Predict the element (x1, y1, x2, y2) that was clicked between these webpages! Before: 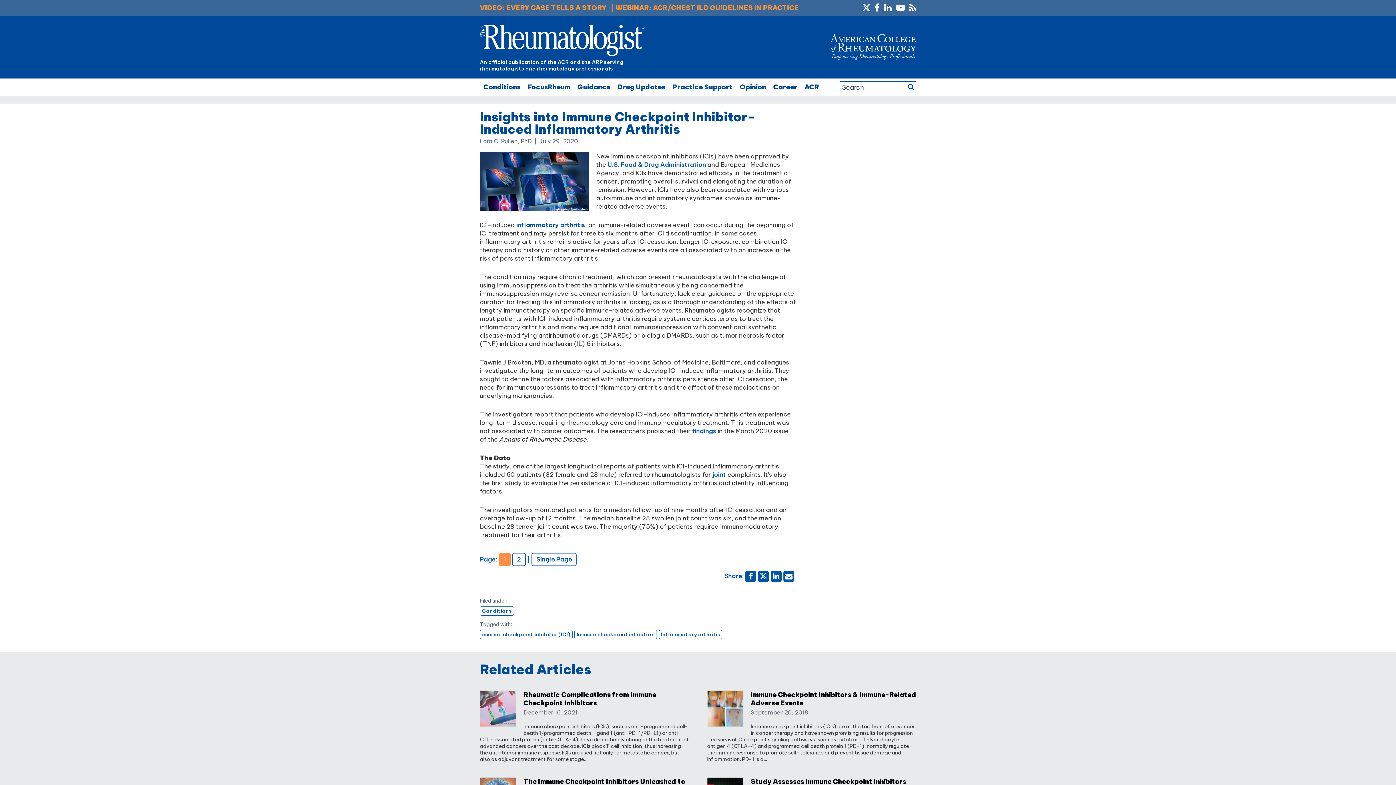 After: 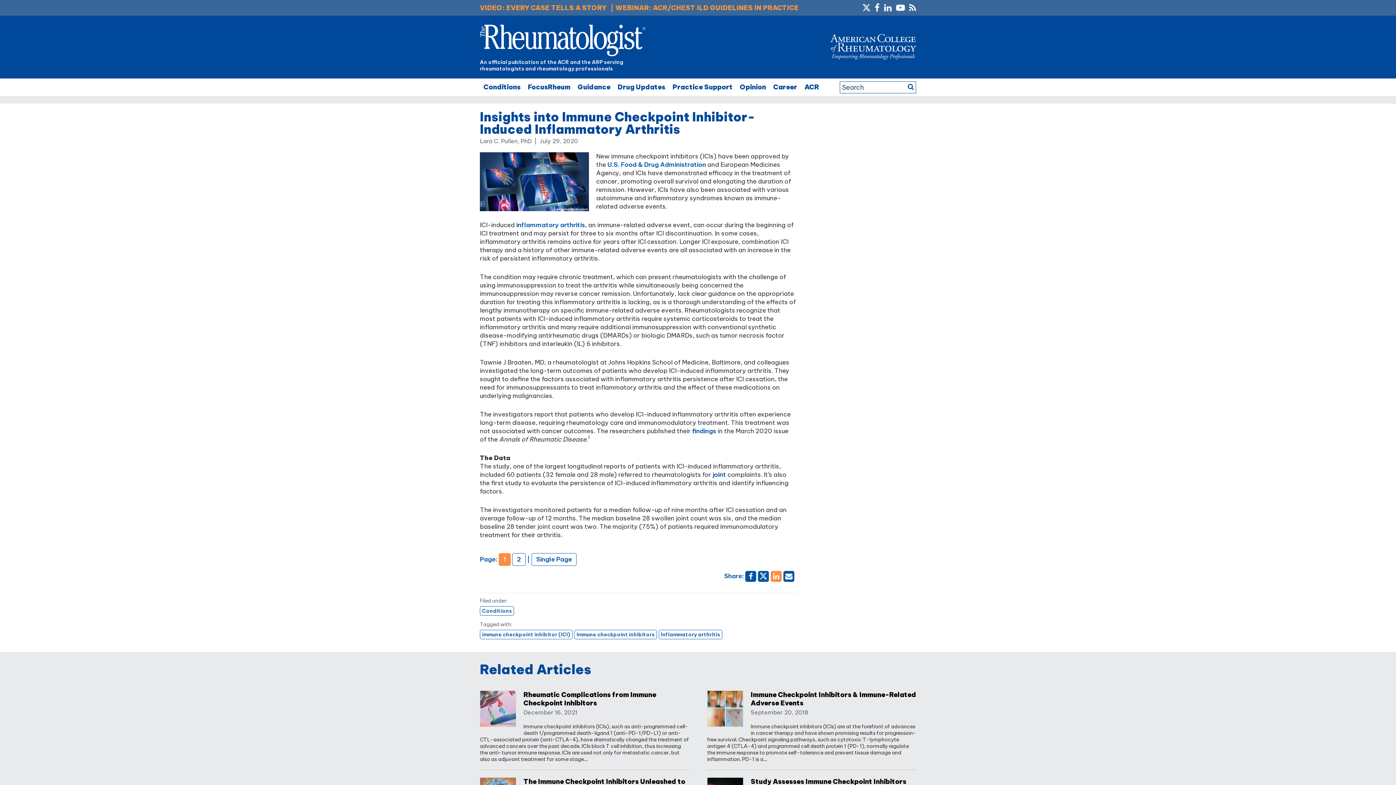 Action: bbox: (770, 571, 781, 582)